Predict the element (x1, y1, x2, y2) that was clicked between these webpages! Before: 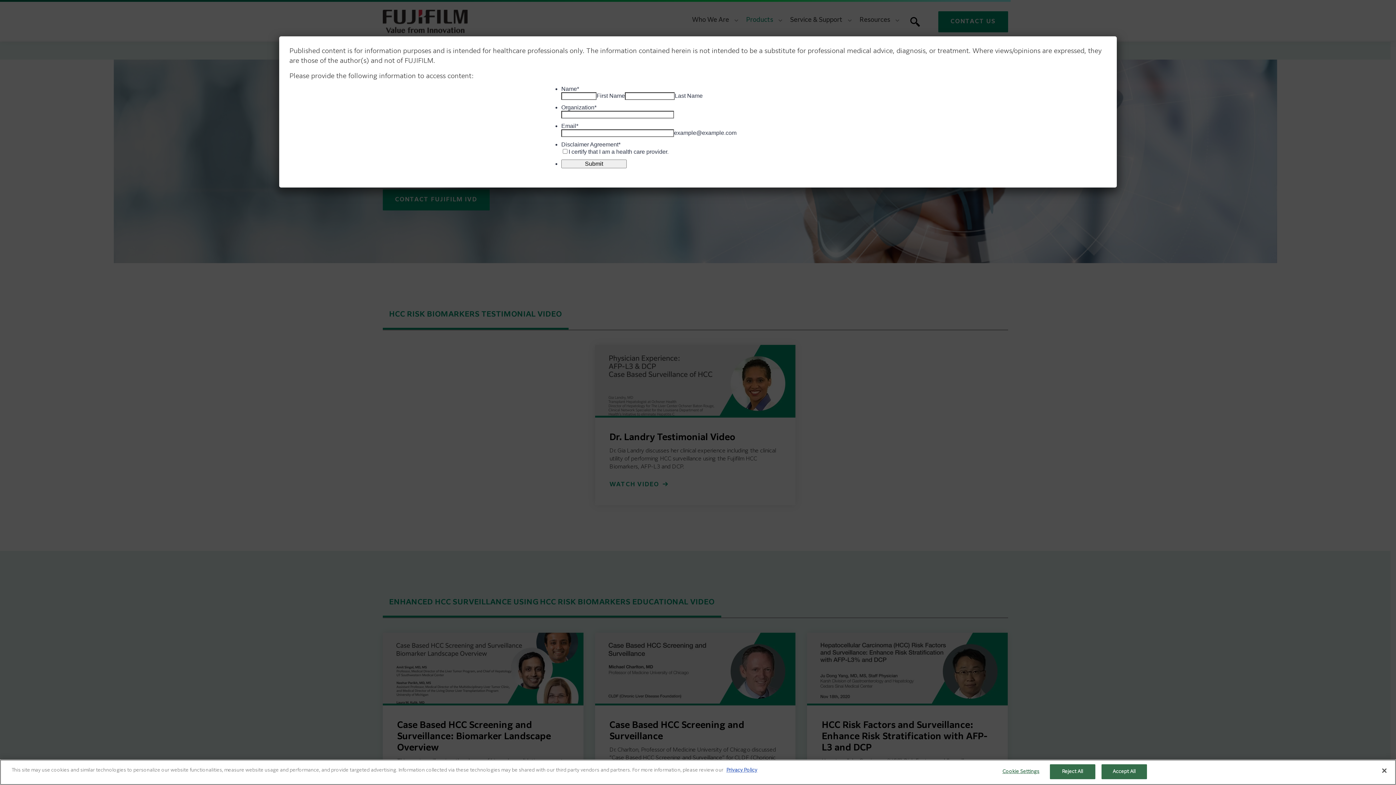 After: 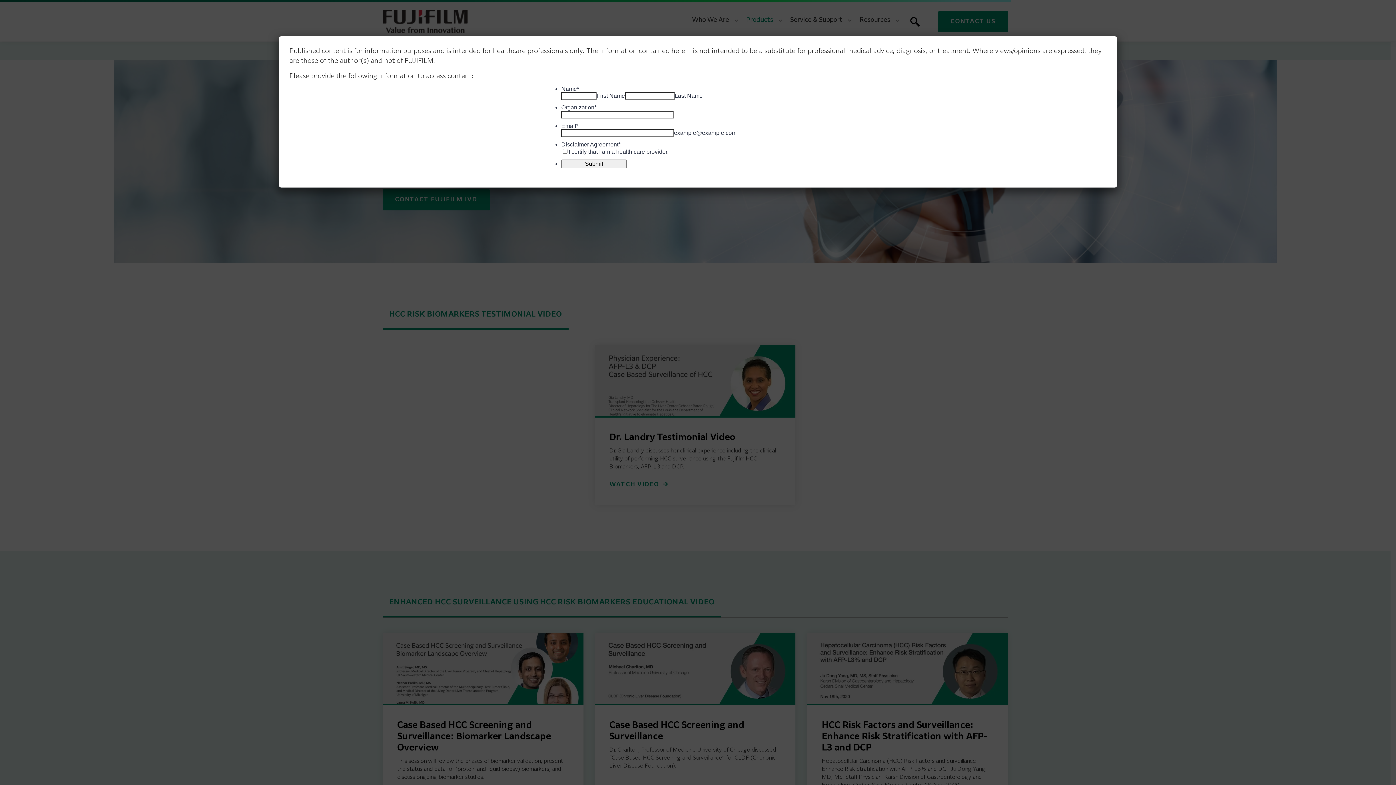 Action: bbox: (1050, 764, 1095, 779) label: Reject All